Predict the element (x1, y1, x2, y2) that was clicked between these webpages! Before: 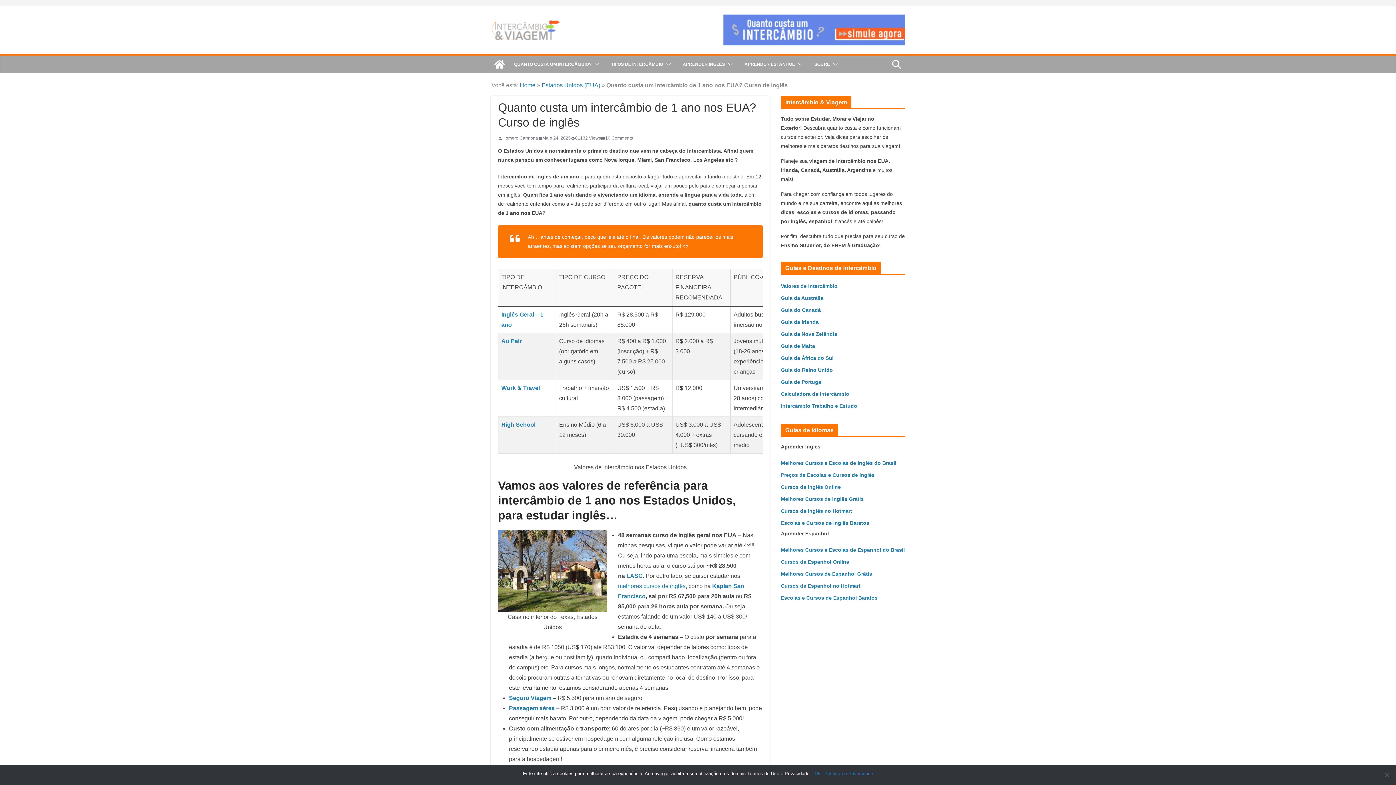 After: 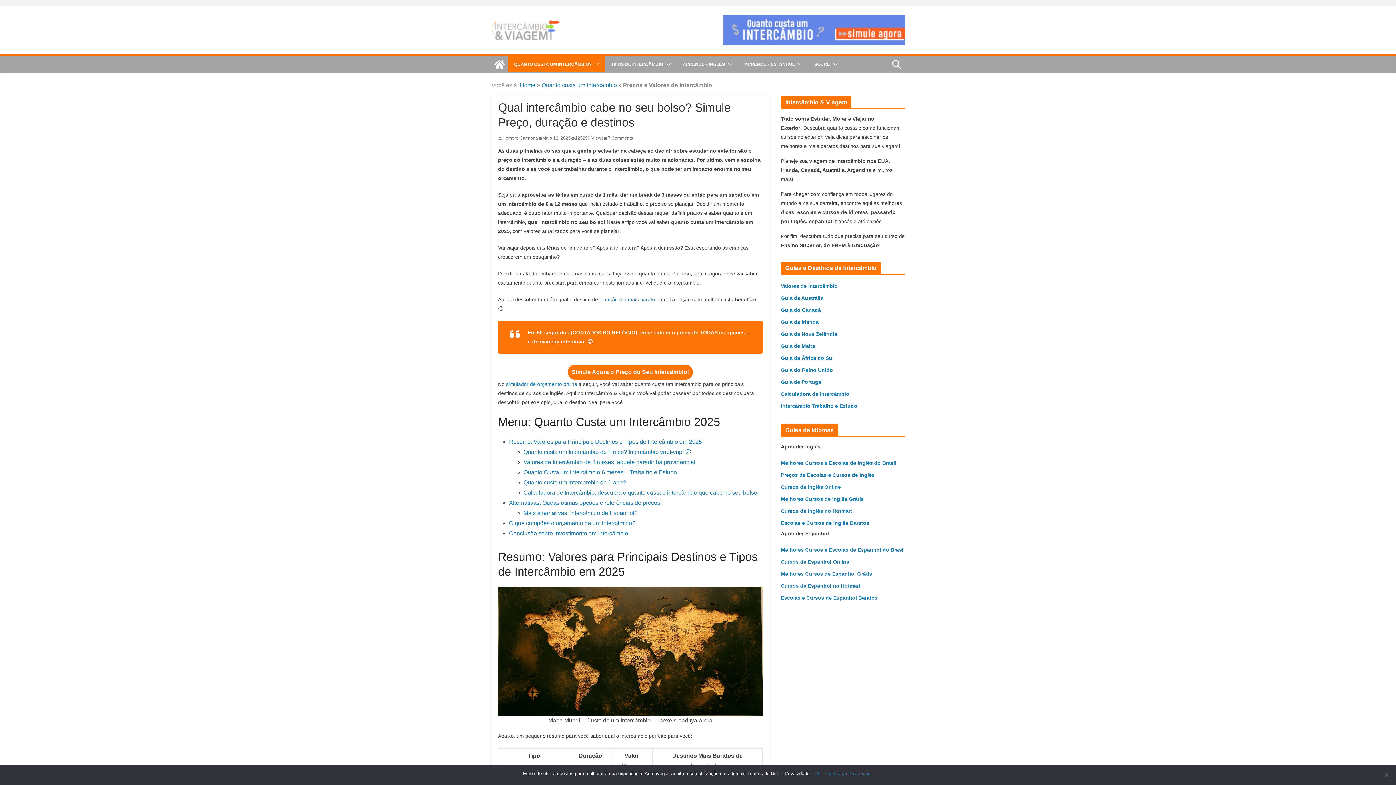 Action: bbox: (514, 60, 591, 68) label: QUANTO CUSTA UM INTERCÂMBIO?